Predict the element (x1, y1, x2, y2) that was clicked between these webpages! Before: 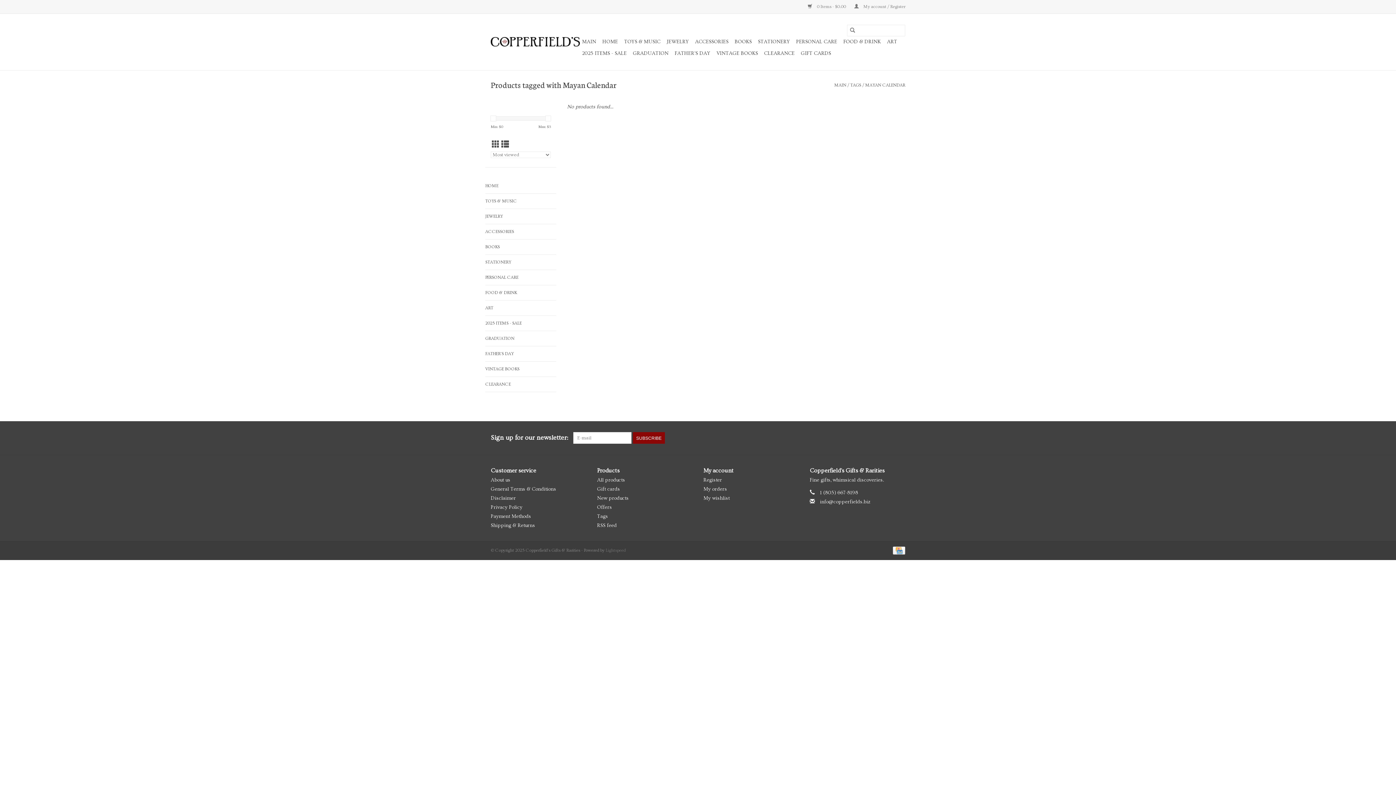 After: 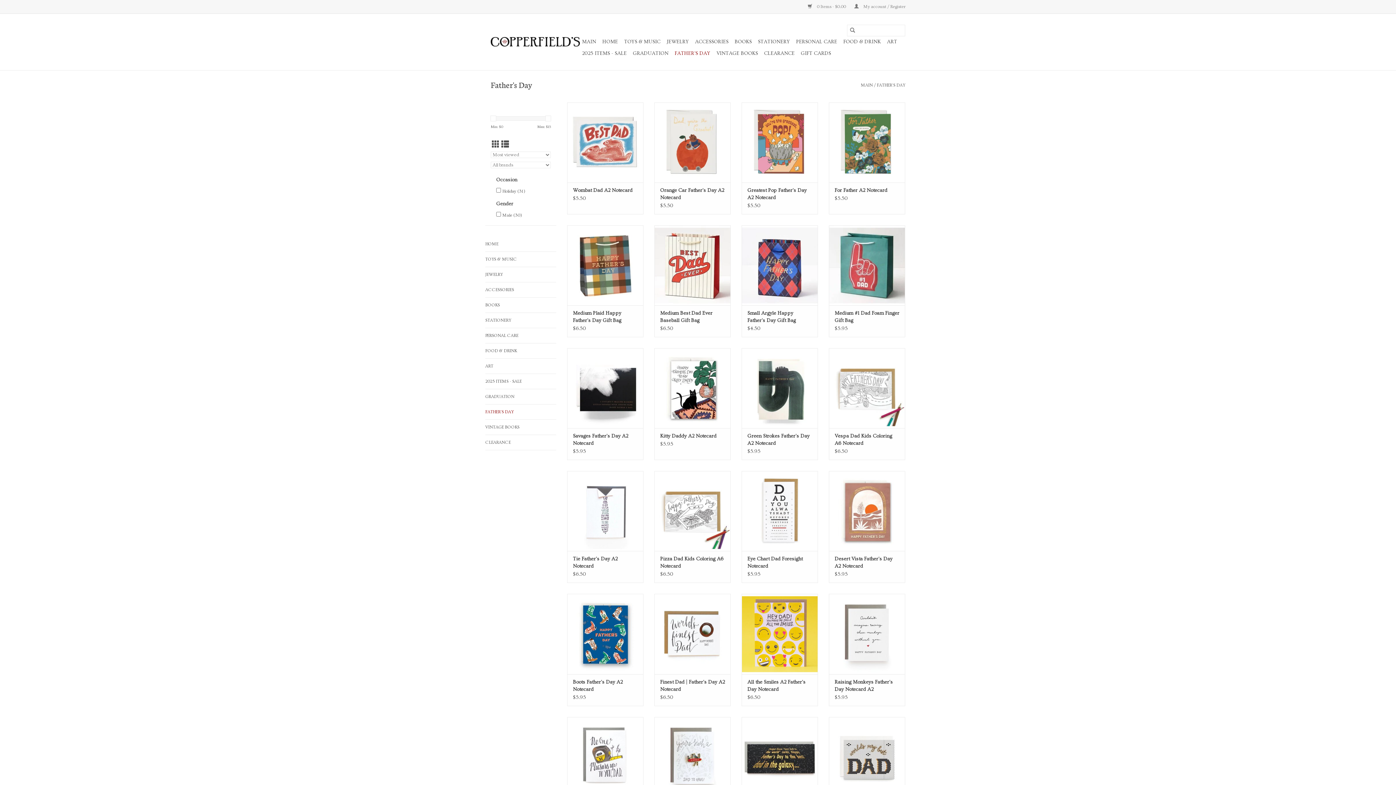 Action: bbox: (485, 350, 556, 357) label: FATHER'S DAY